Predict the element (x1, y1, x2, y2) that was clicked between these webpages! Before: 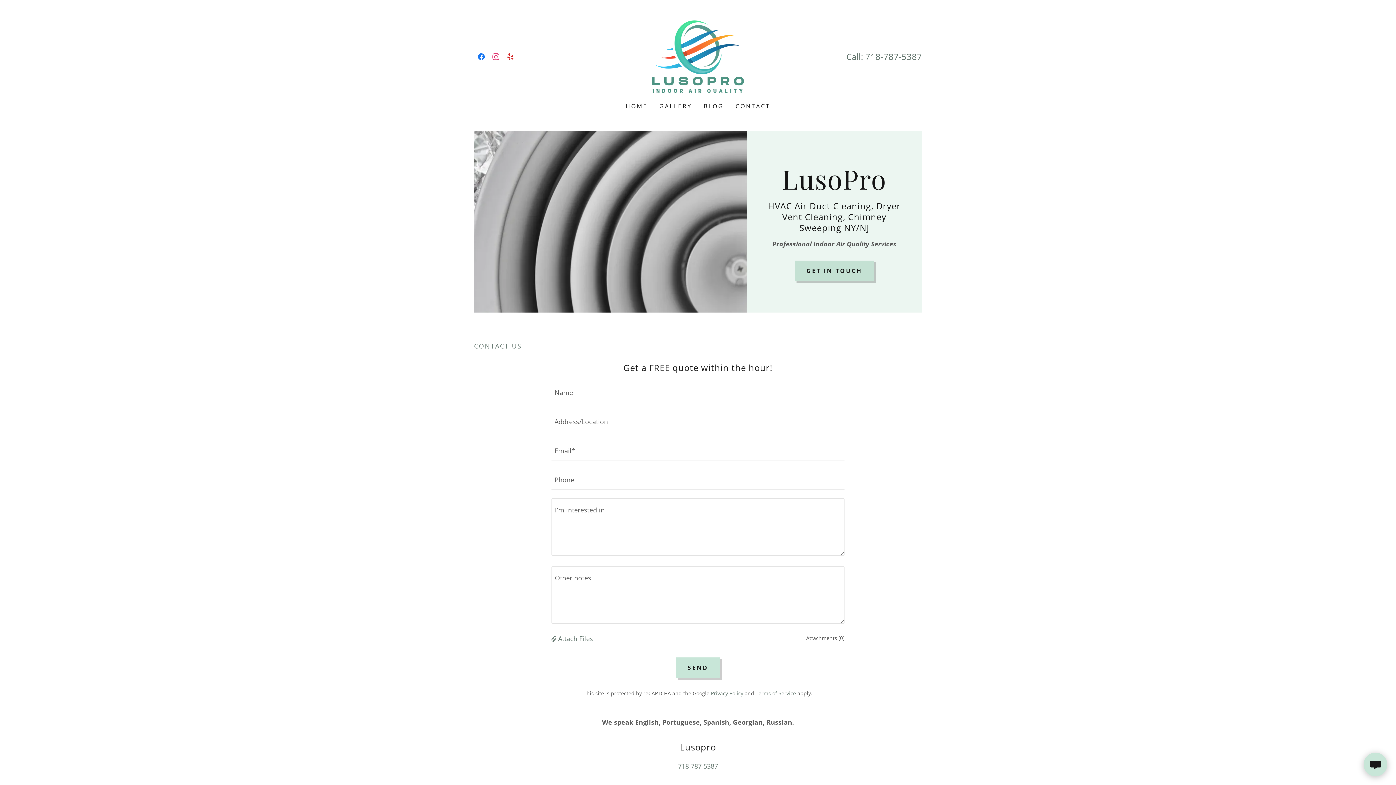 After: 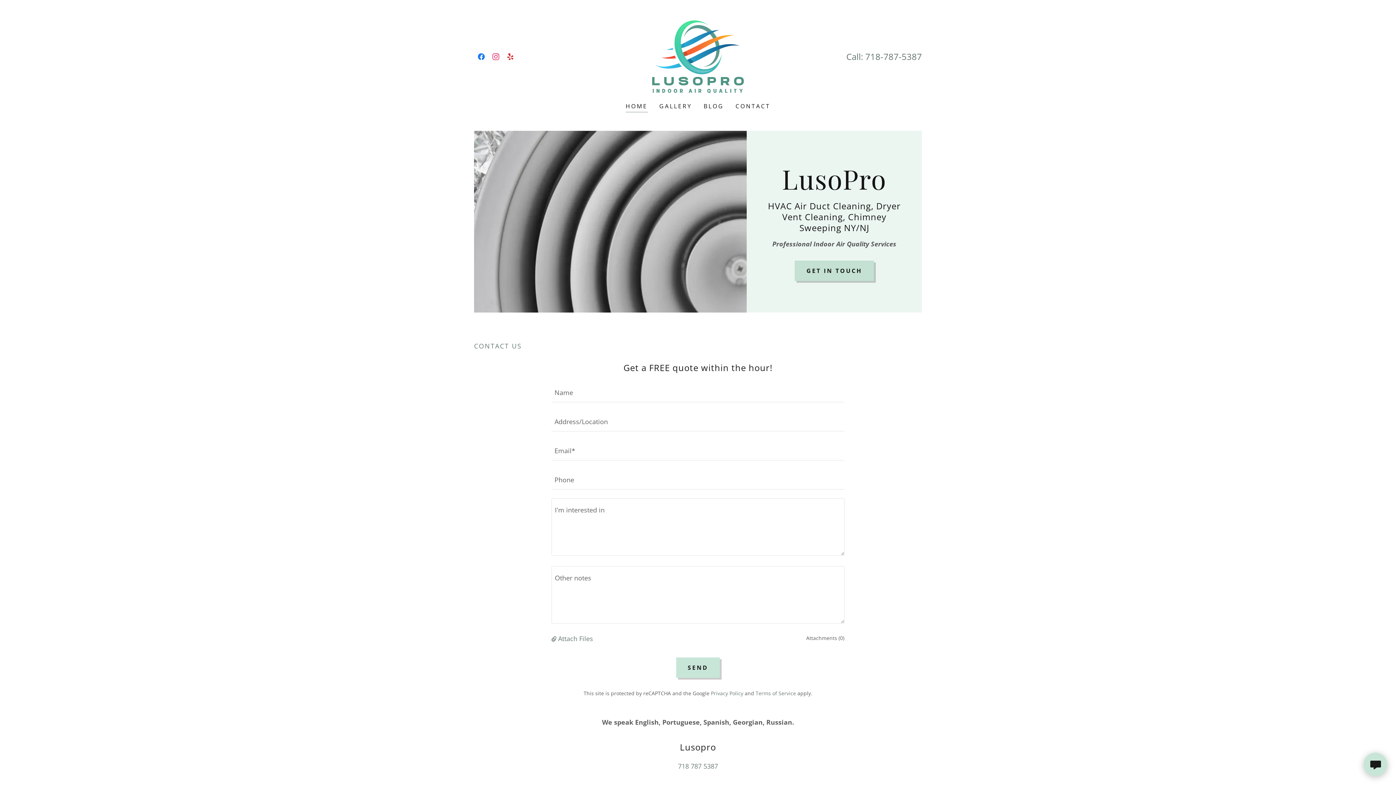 Action: label: HOME bbox: (625, 101, 647, 112)